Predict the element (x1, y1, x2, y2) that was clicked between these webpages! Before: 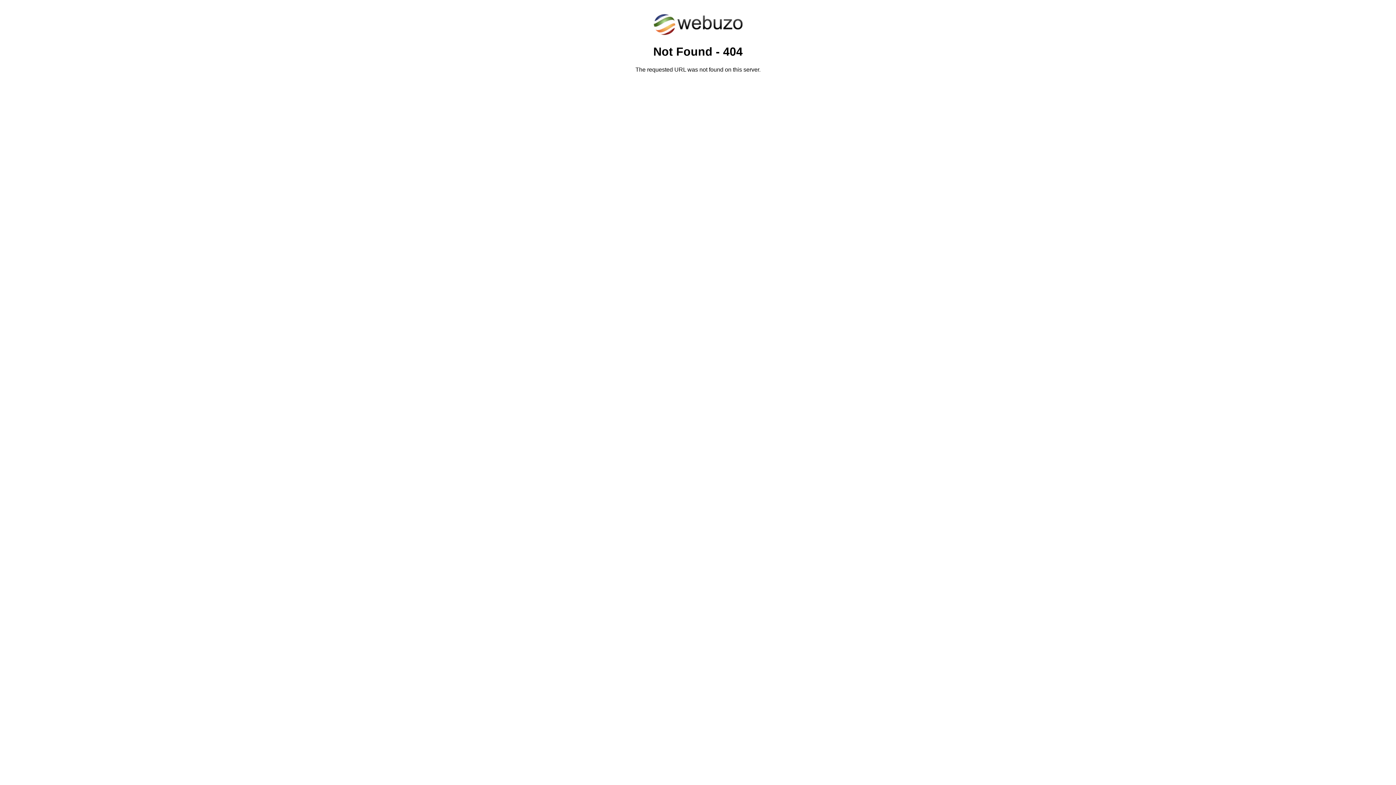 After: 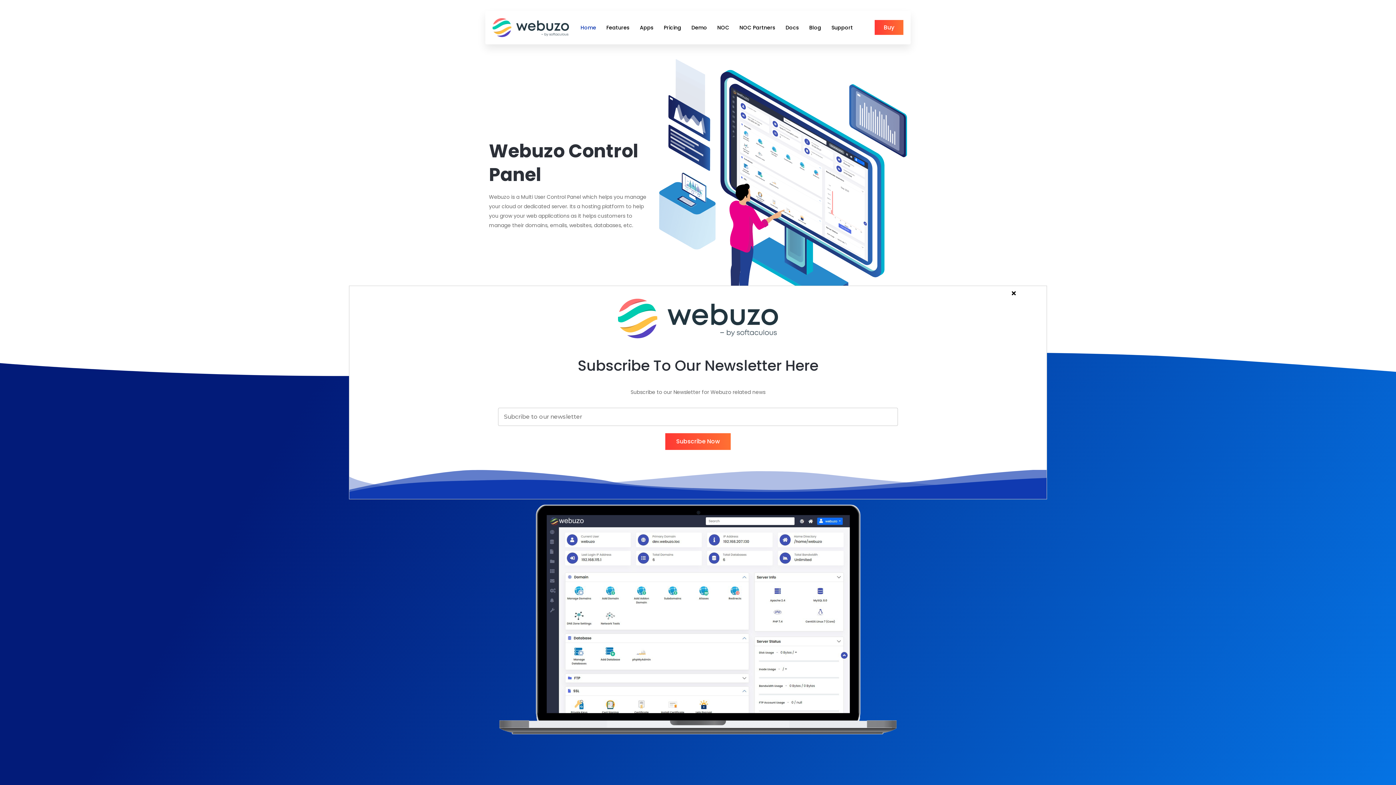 Action: bbox: (652, 30, 743, 37)